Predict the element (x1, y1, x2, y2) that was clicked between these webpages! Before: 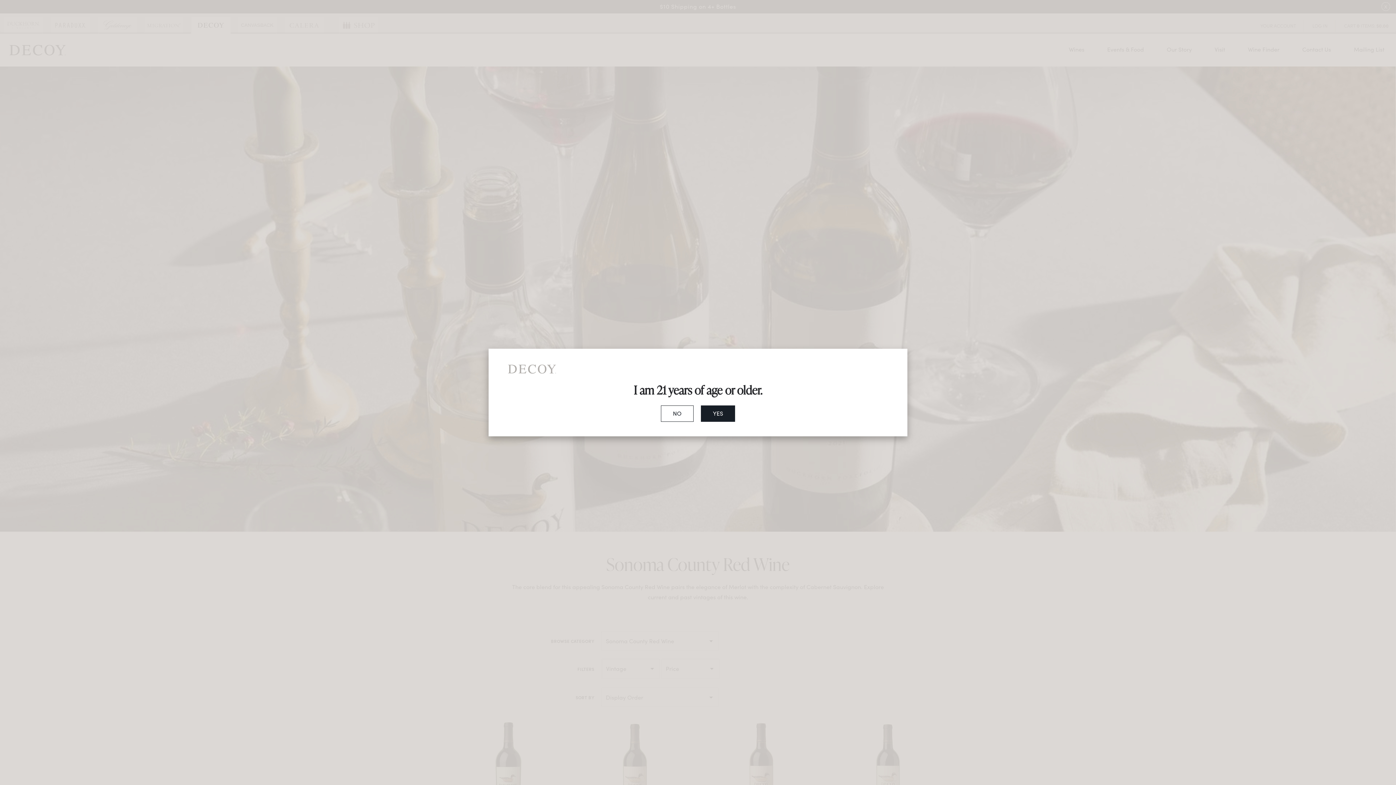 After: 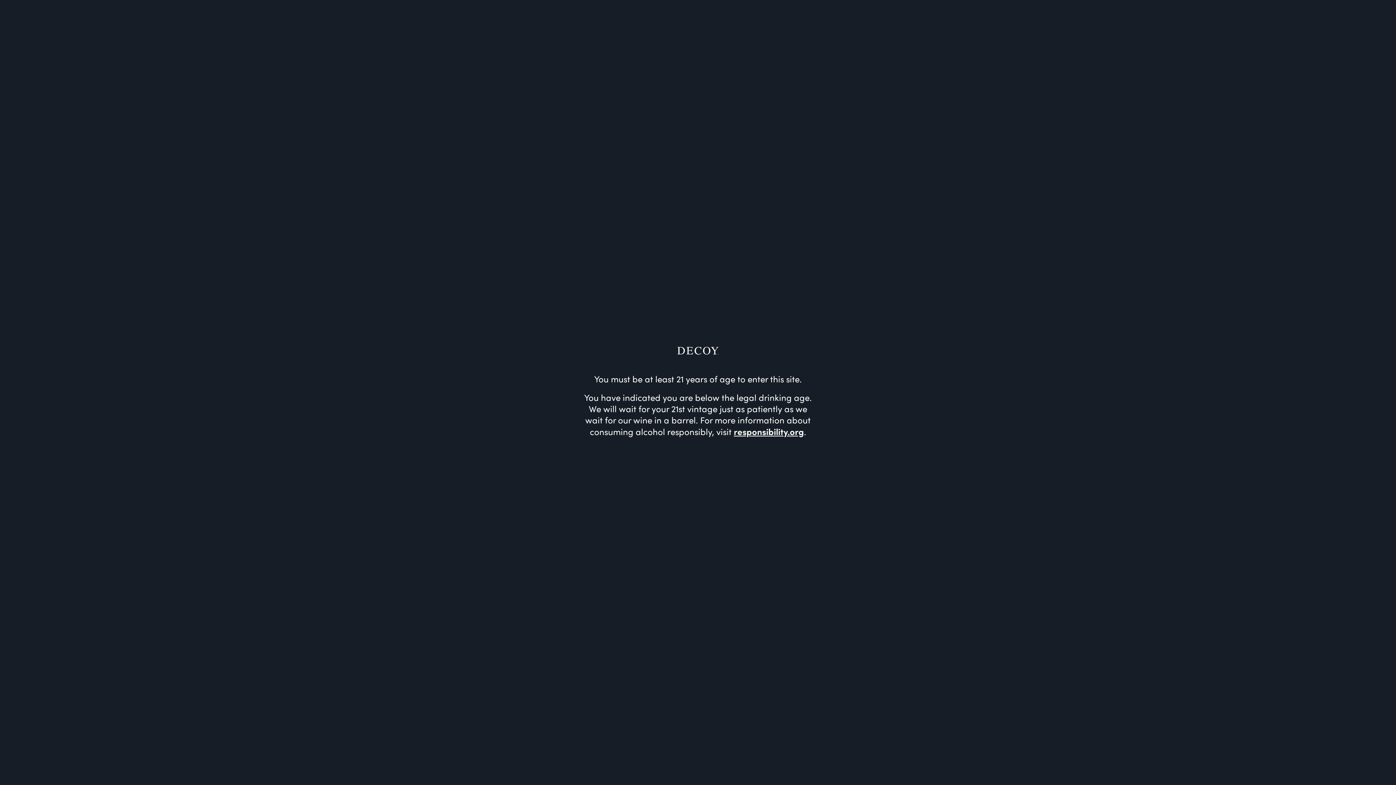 Action: bbox: (661, 405, 693, 421) label: NO